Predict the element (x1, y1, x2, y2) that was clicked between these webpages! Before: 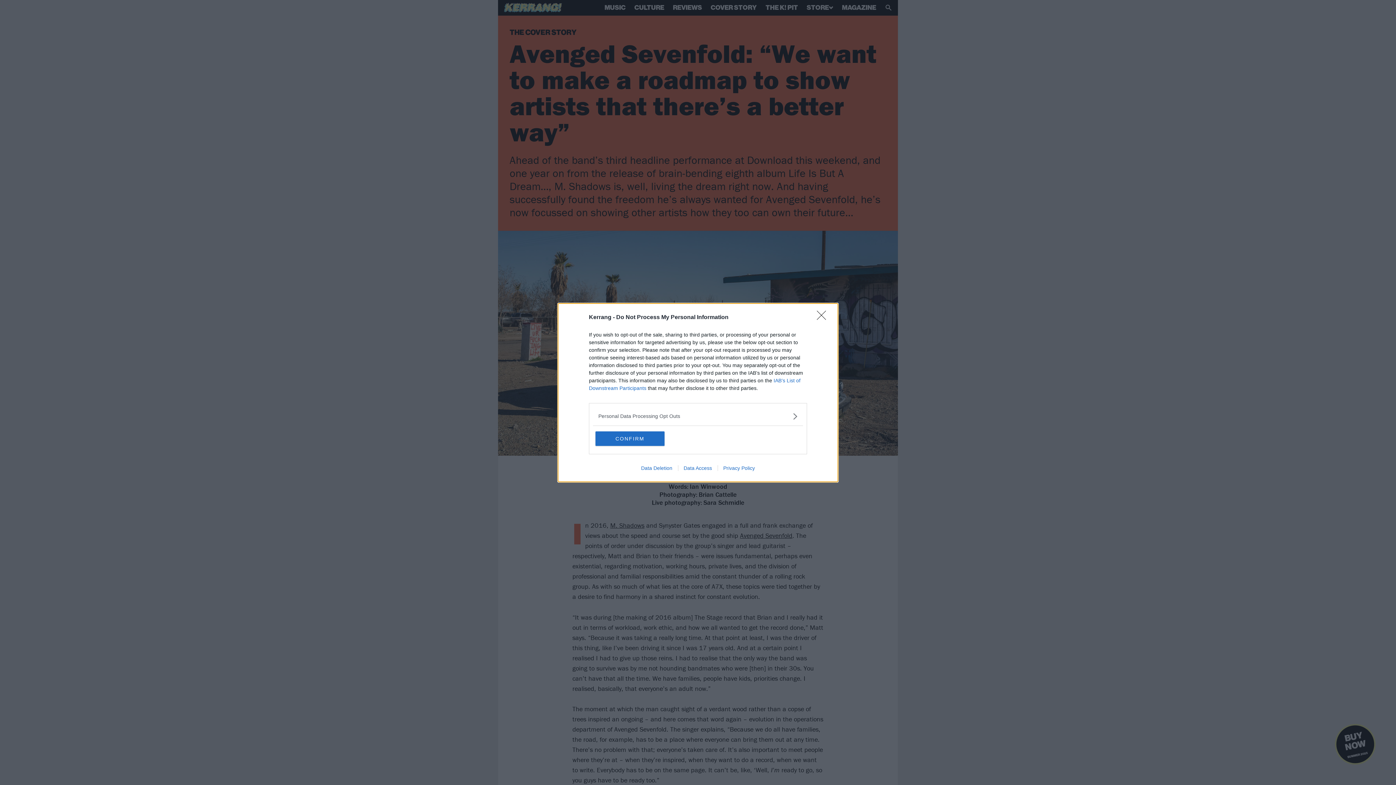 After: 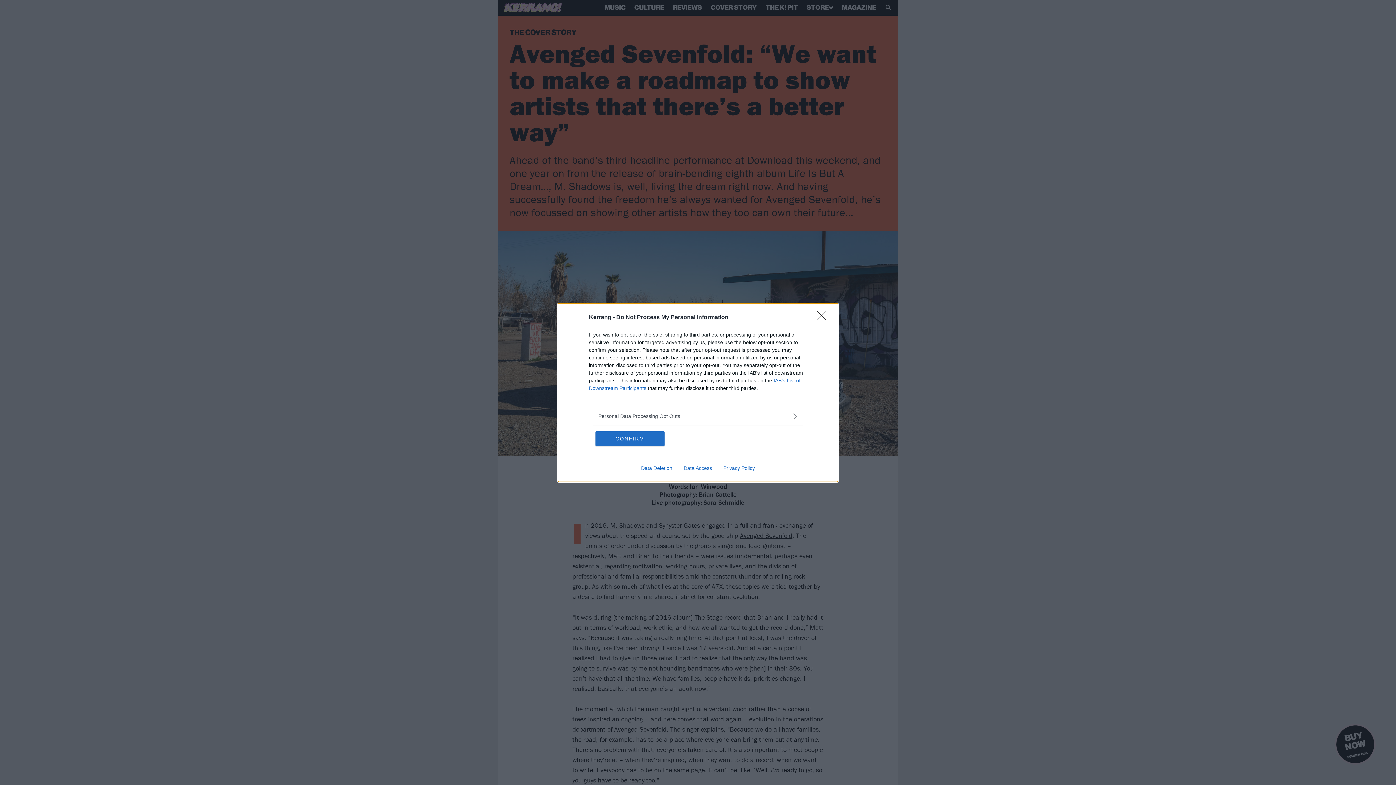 Action: bbox: (717, 465, 760, 471) label: Privacy Policy